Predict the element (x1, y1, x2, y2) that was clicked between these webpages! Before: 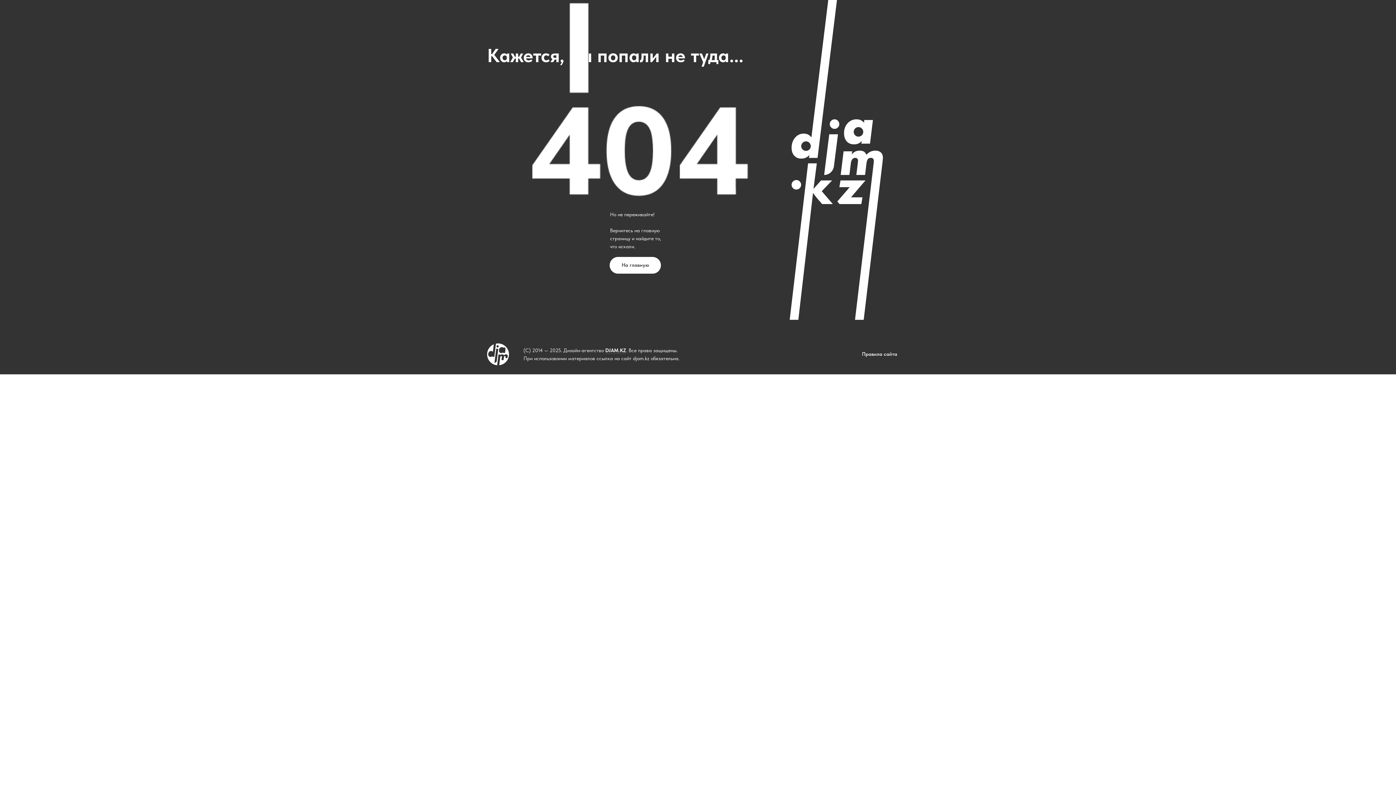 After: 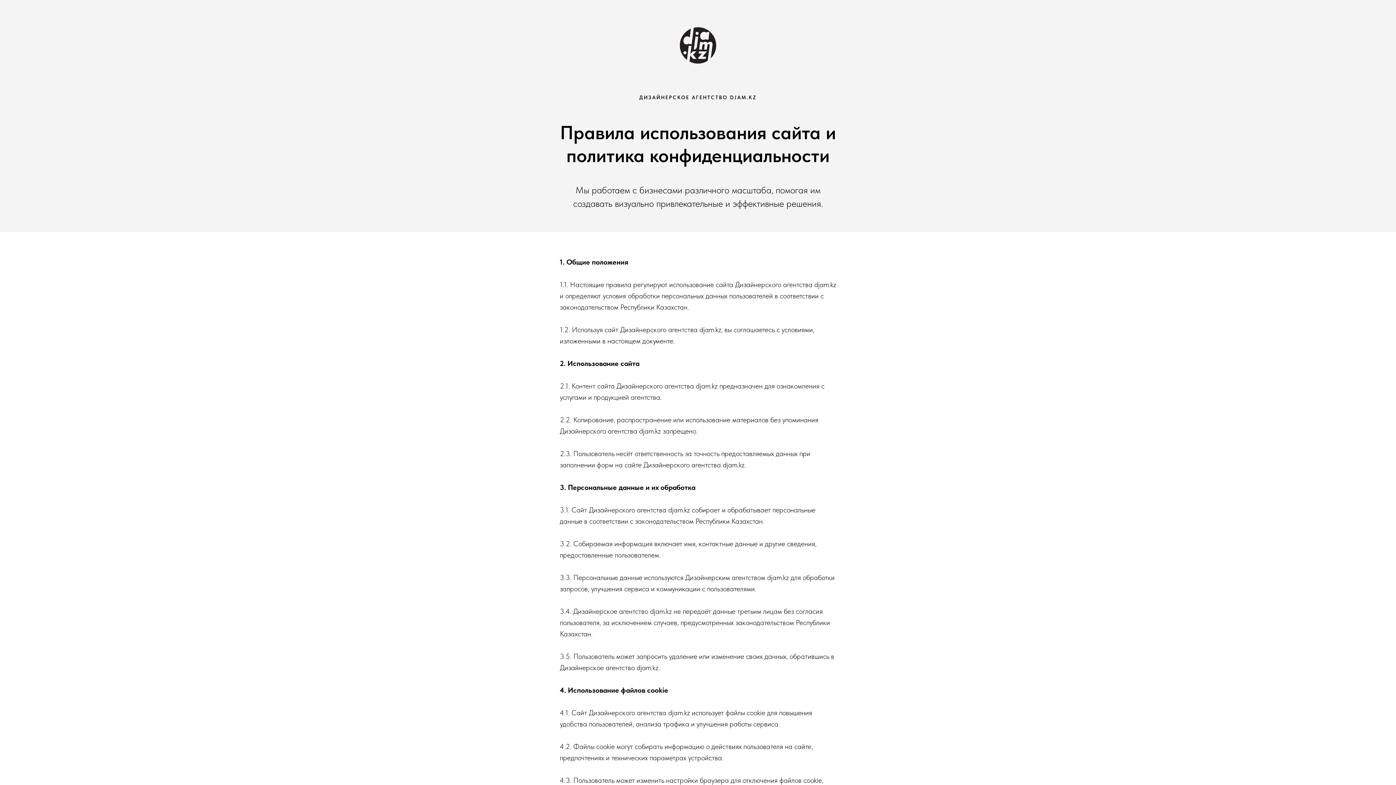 Action: label: Правила сайта bbox: (850, 346, 908, 362)